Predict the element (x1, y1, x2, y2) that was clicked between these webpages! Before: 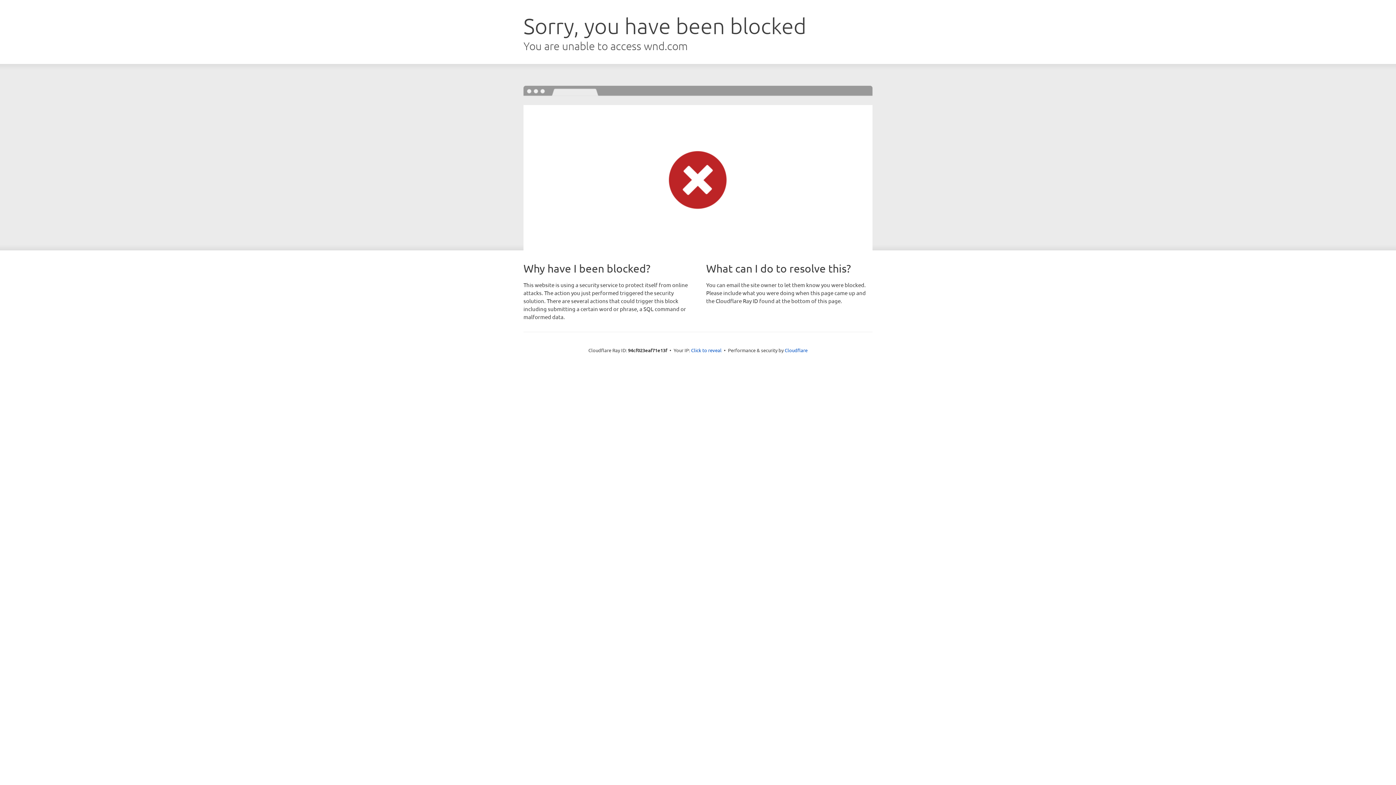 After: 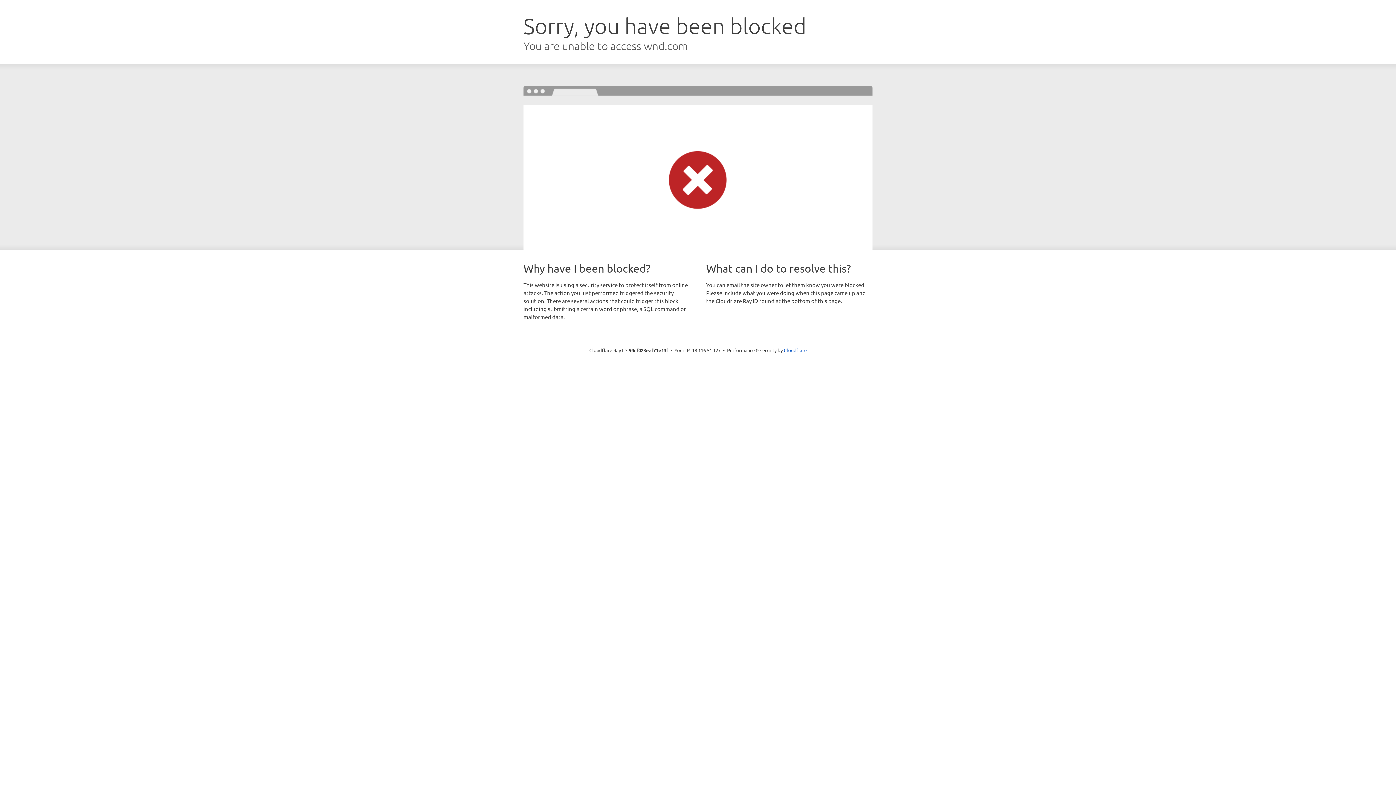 Action: bbox: (691, 346, 721, 353) label: Click to reveal